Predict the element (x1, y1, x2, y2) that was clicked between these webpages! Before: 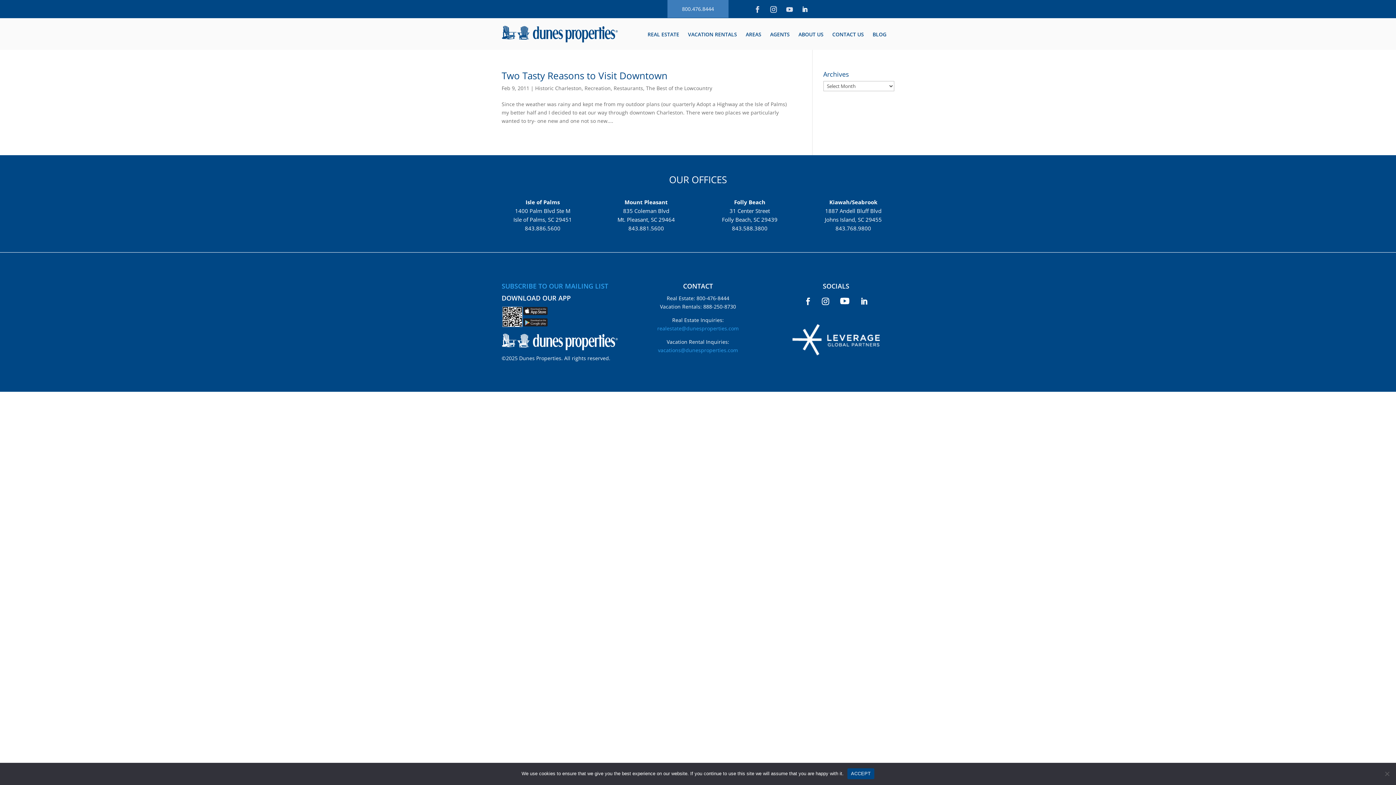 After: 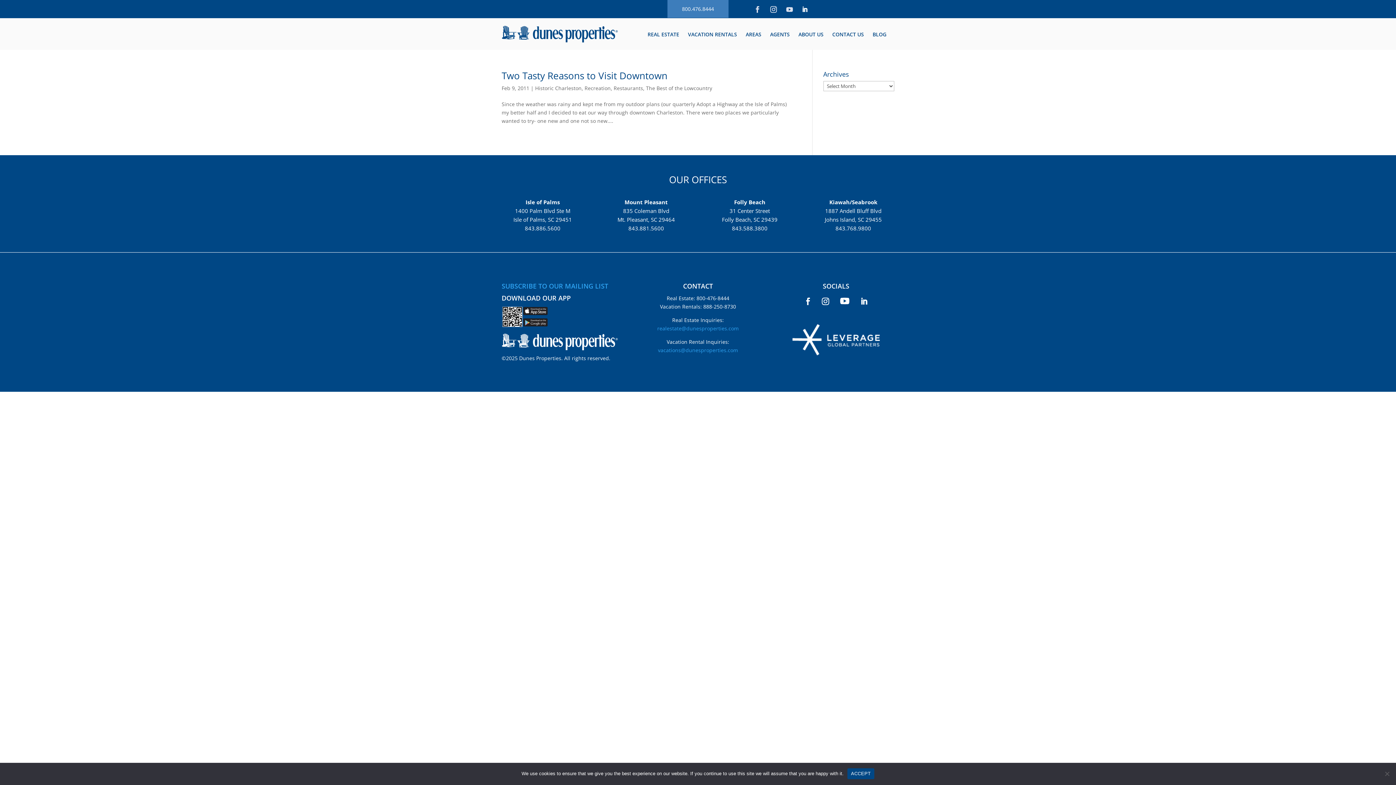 Action: label: realestate@dunesproperties.com bbox: (657, 325, 738, 332)